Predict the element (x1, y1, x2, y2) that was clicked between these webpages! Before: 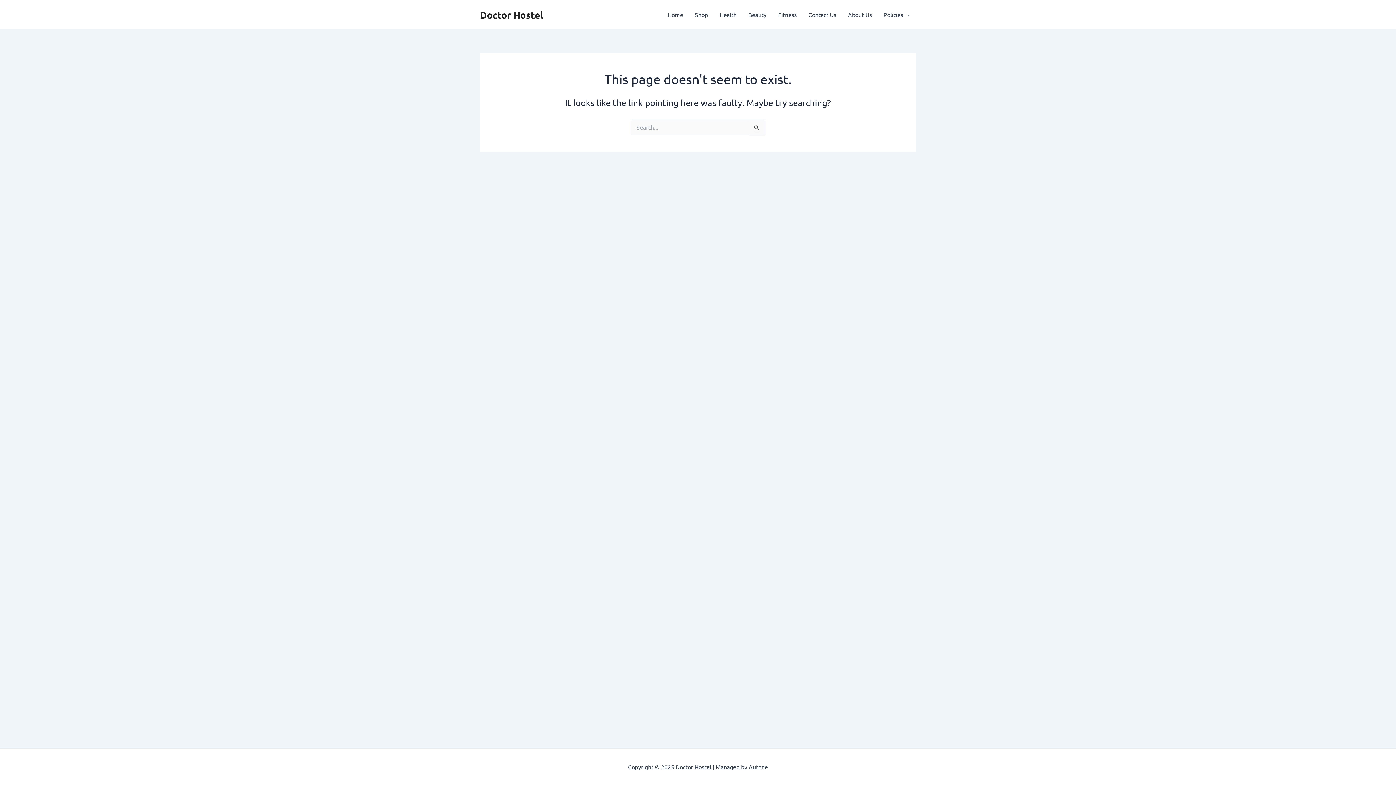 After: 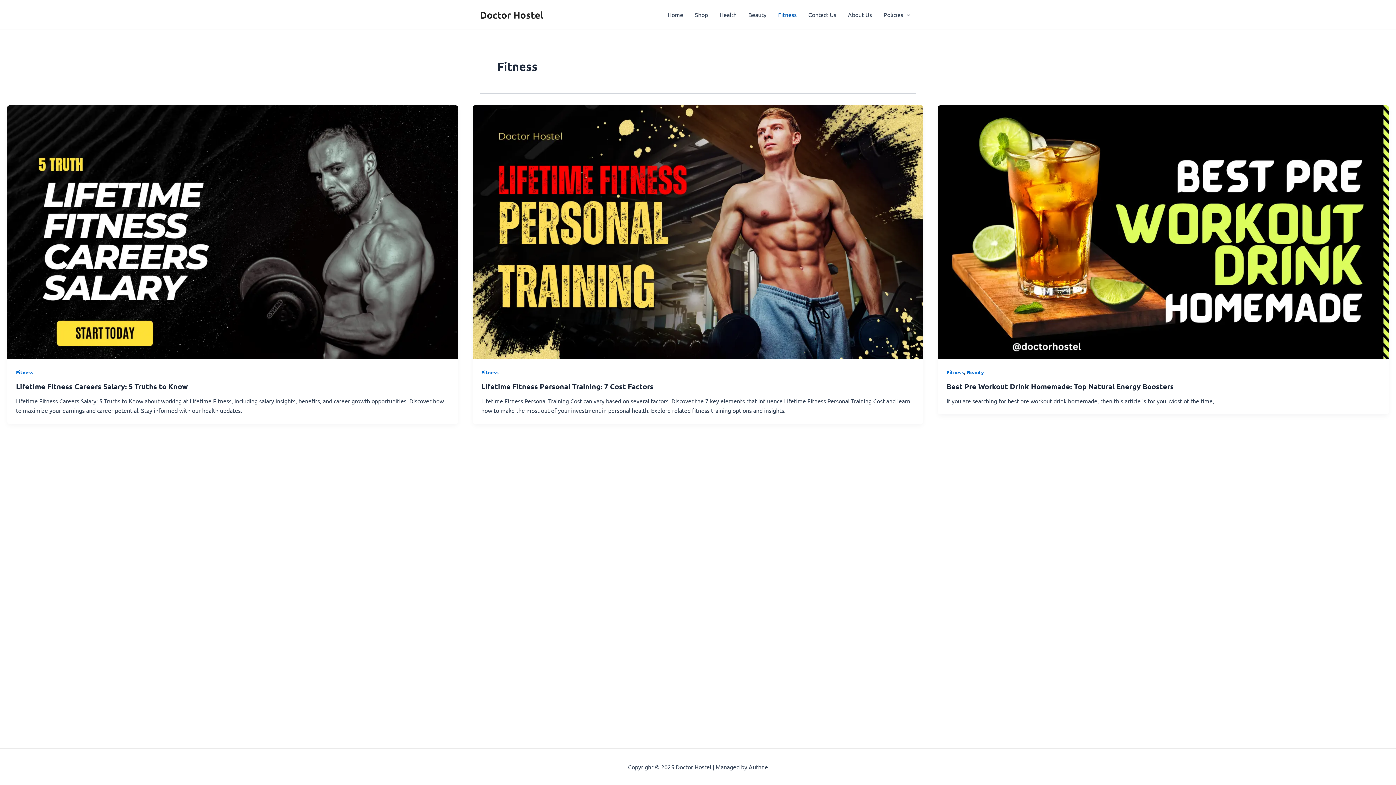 Action: label: Fitness bbox: (772, 0, 802, 29)